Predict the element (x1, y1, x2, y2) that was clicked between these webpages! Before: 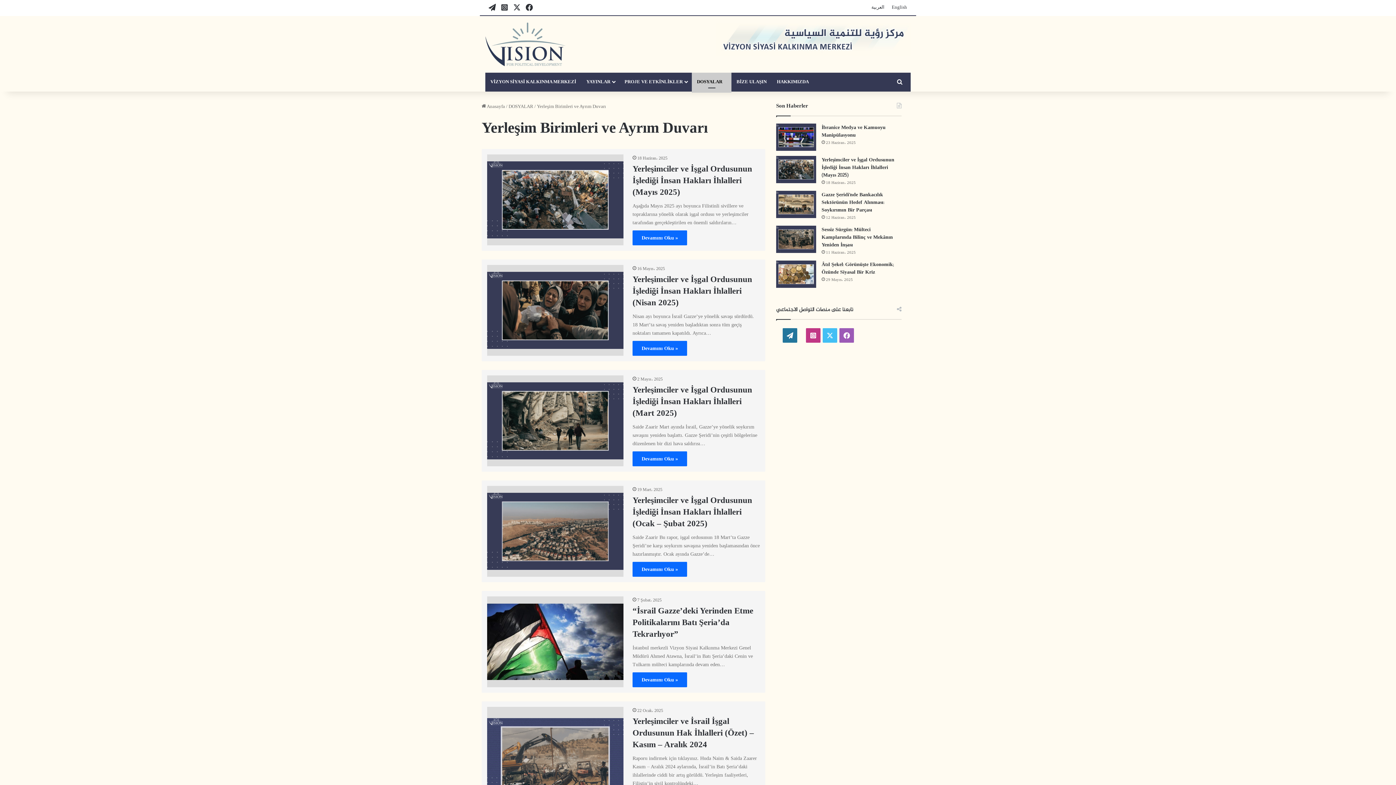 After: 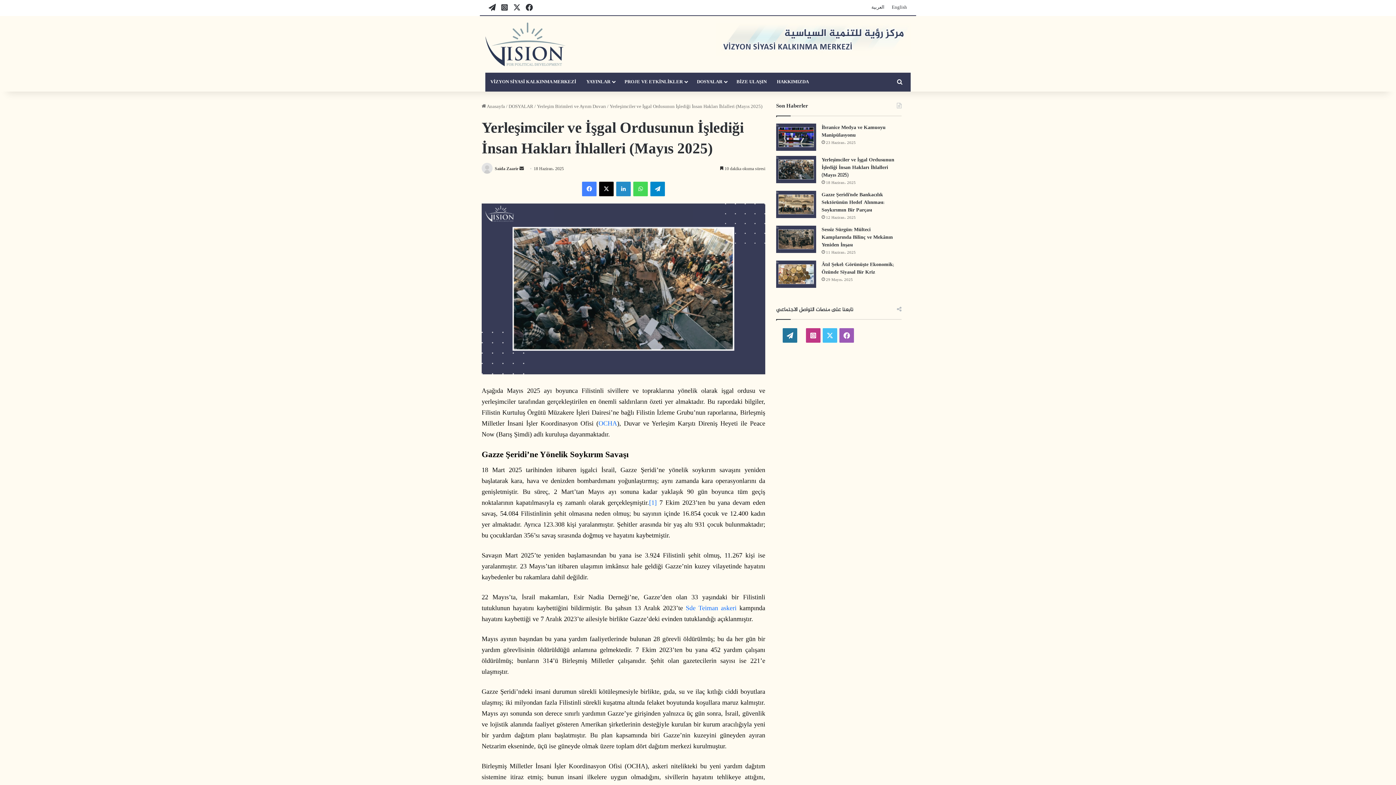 Action: bbox: (487, 154, 623, 245) label: Yerleşimciler ve İşgal Ordusunun İşlediği İnsan Hakları İhlalleri (Mayıs 2025)